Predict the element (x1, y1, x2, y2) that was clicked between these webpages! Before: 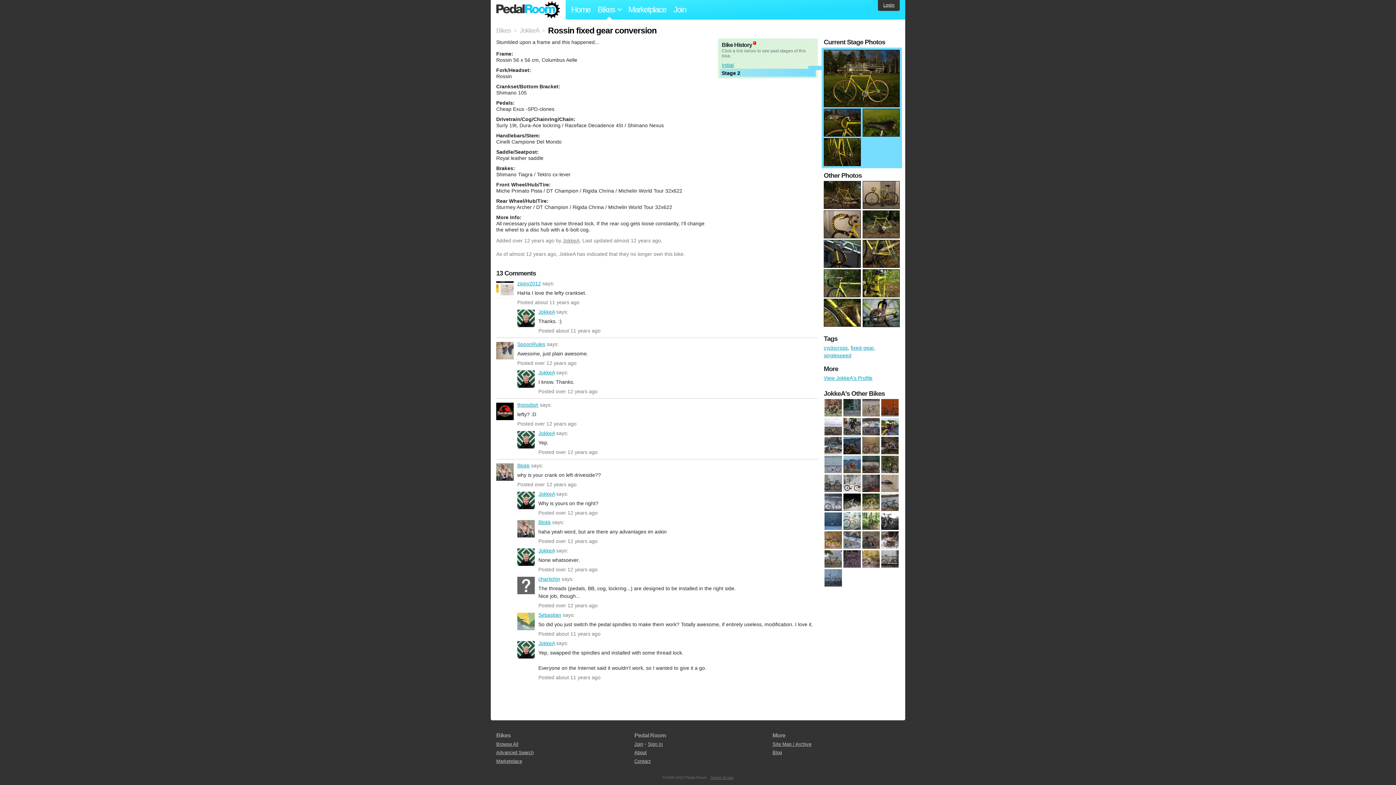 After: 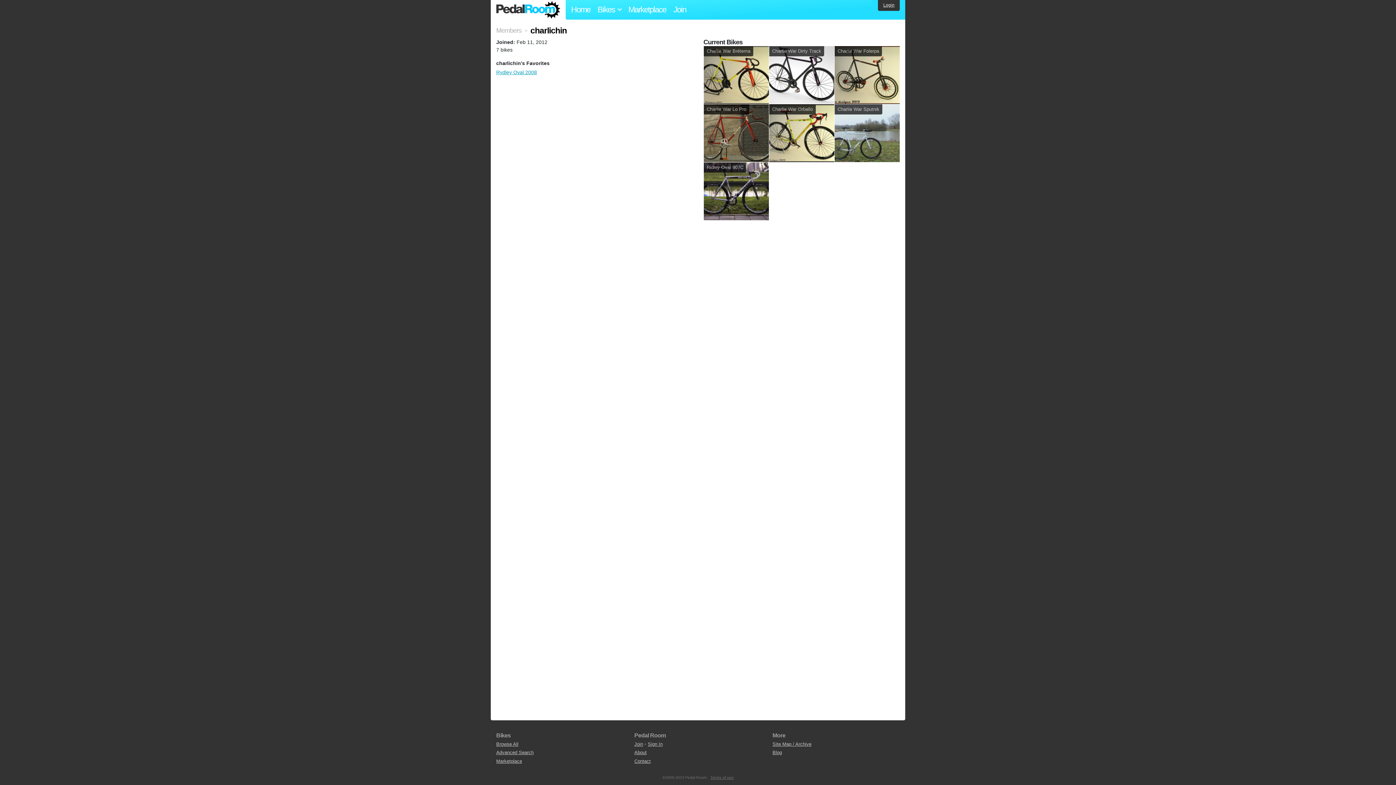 Action: label: charlichin bbox: (538, 576, 560, 582)